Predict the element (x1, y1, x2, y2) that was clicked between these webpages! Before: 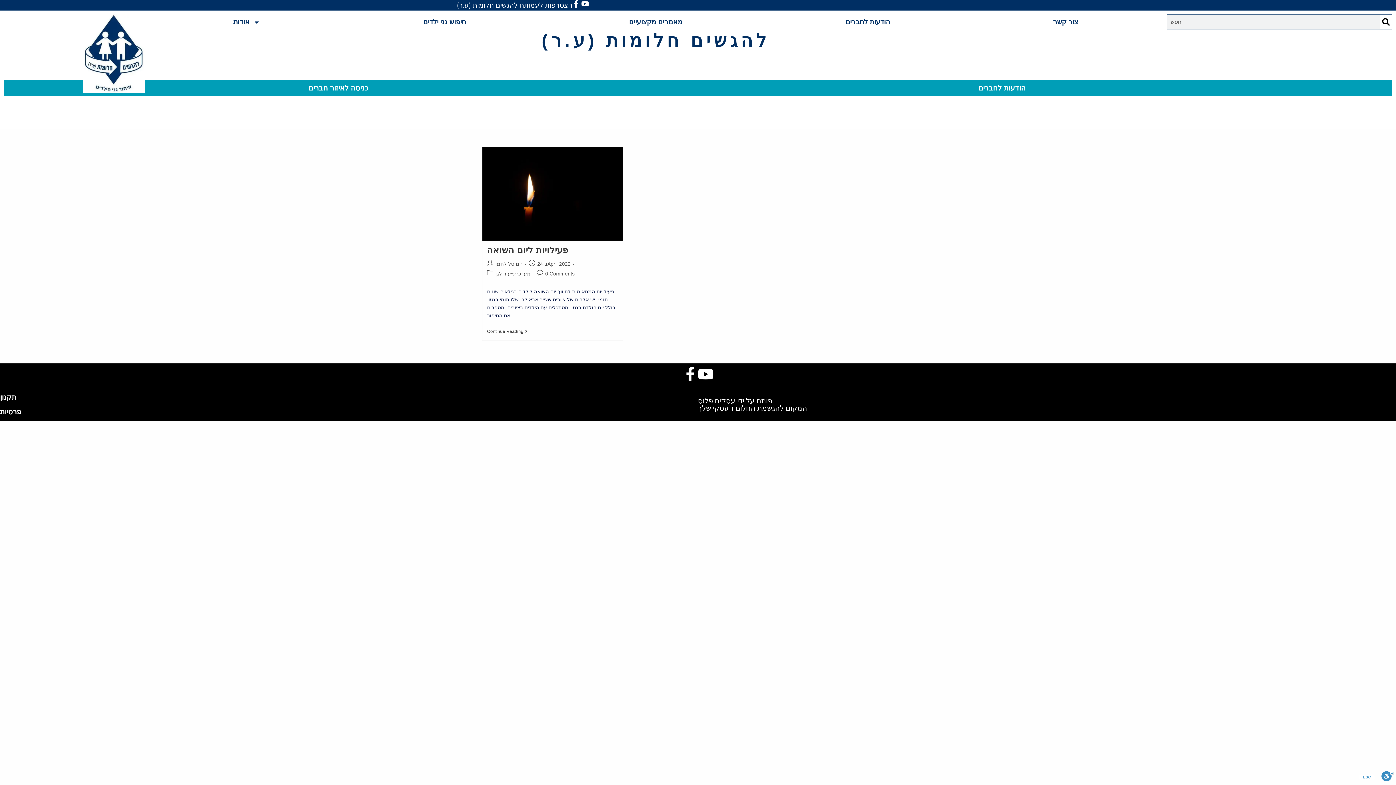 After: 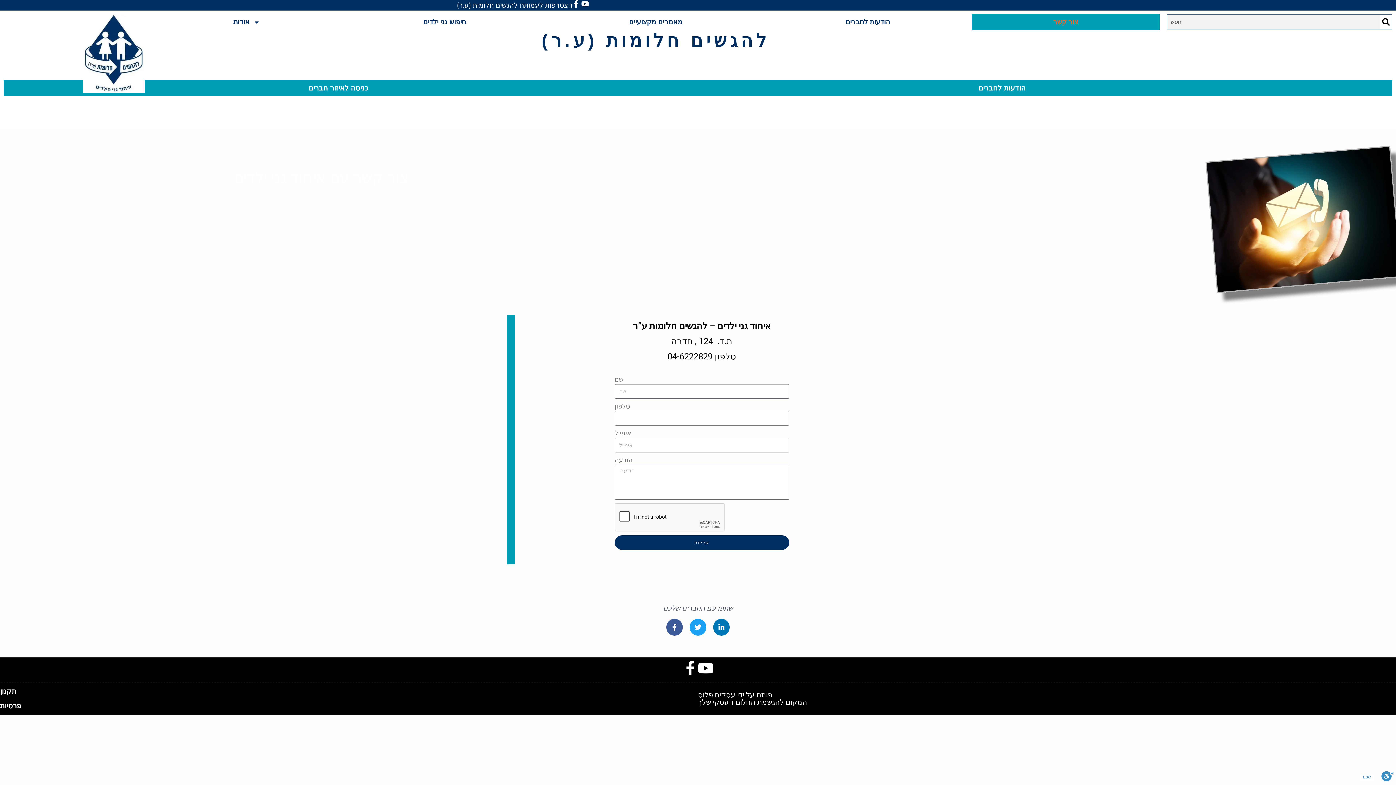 Action: bbox: (971, 14, 1159, 30) label: צור קשר